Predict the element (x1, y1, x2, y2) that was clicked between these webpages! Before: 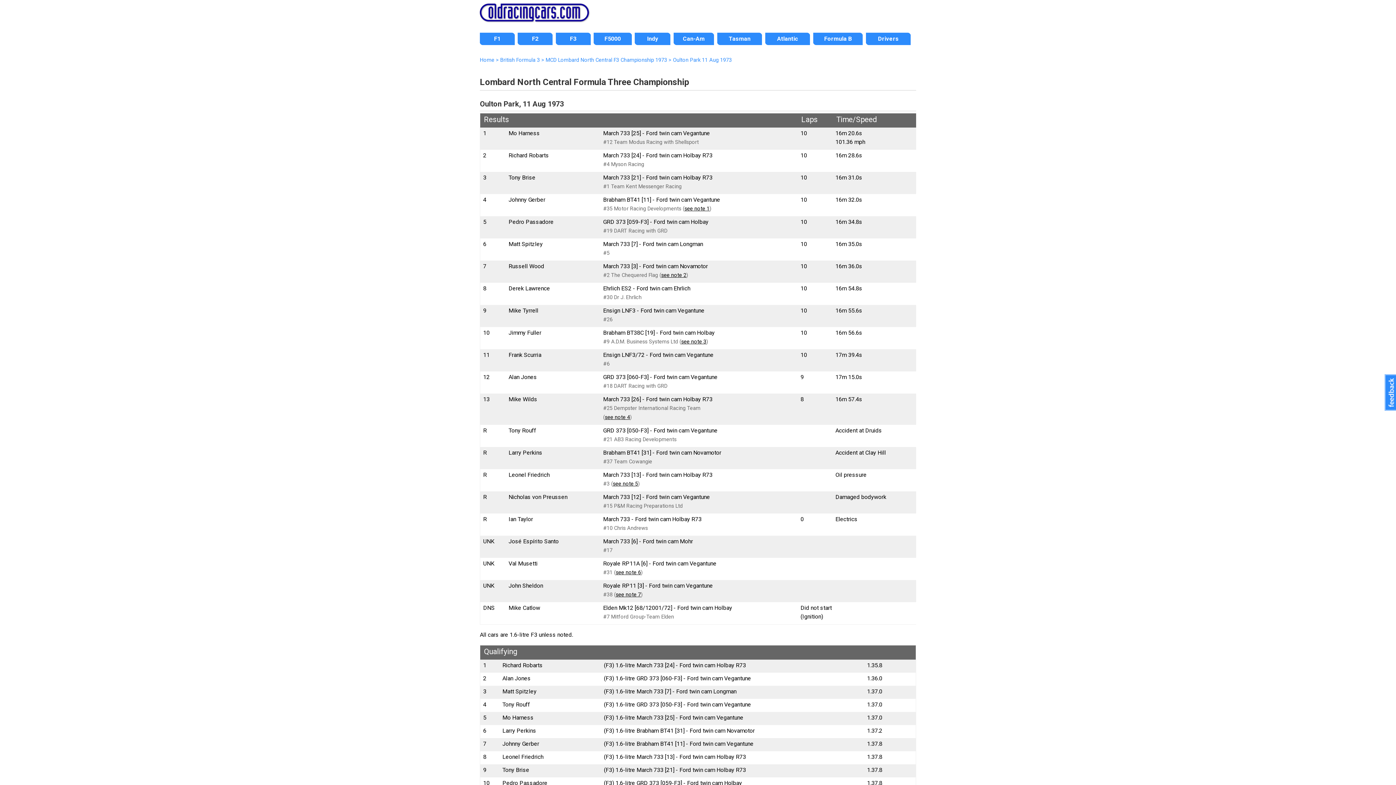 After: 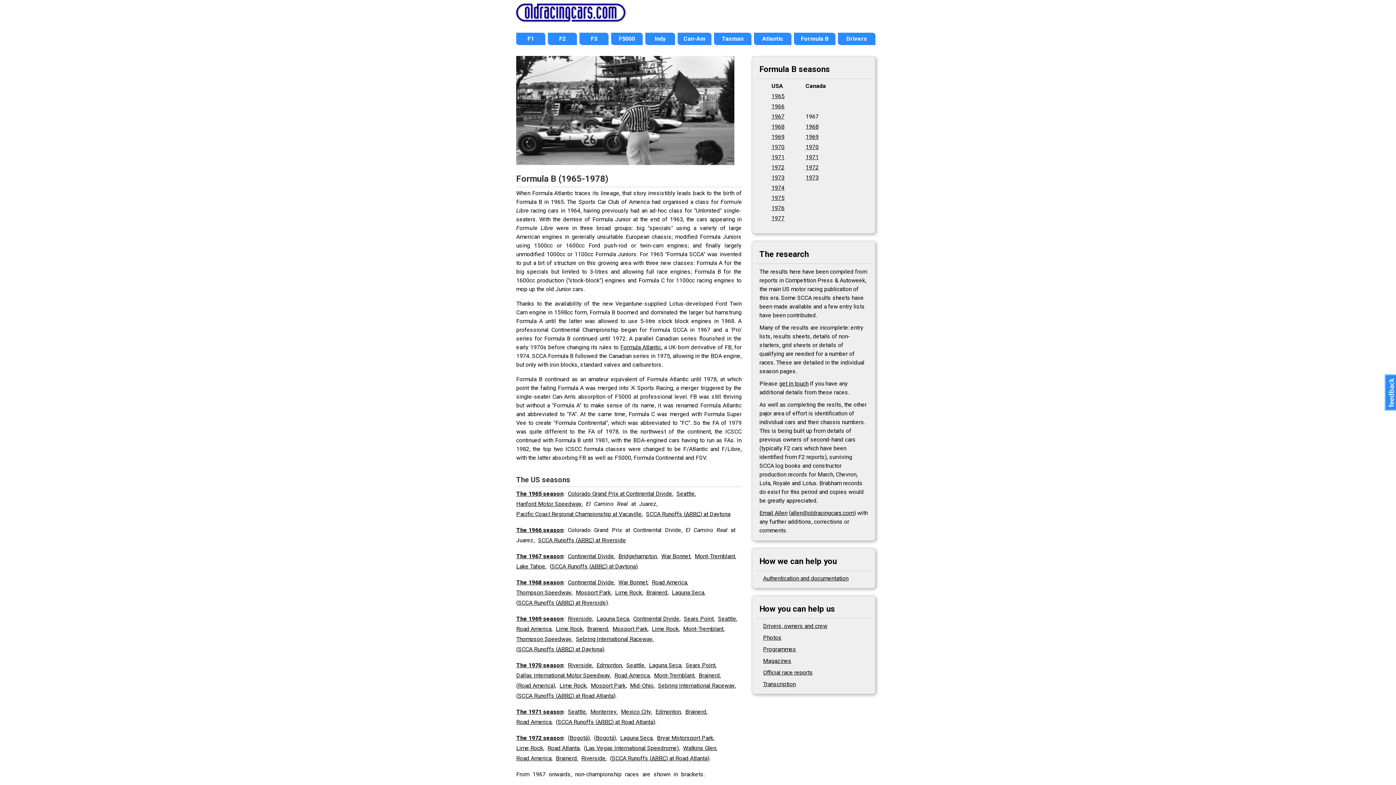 Action: label: Formula B bbox: (813, 34, 863, 43)